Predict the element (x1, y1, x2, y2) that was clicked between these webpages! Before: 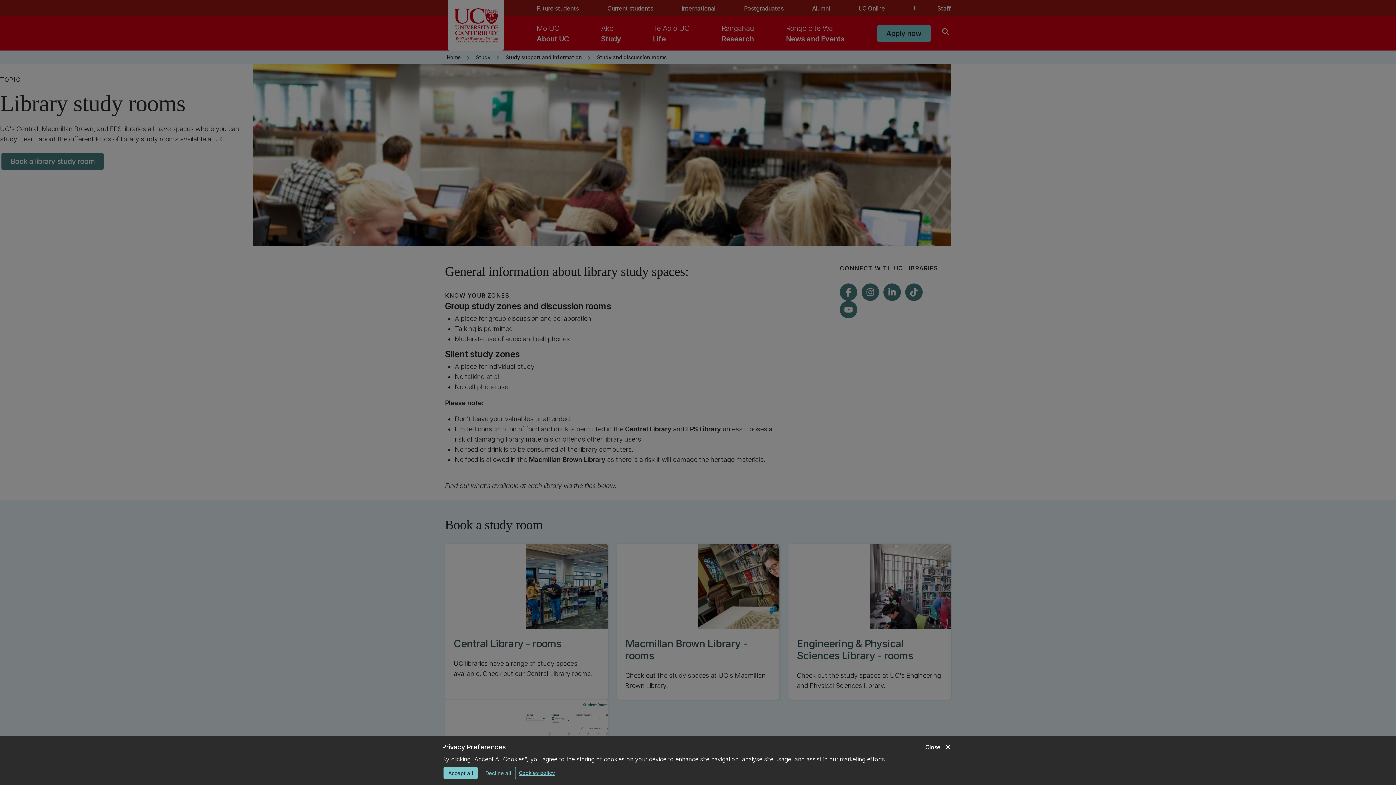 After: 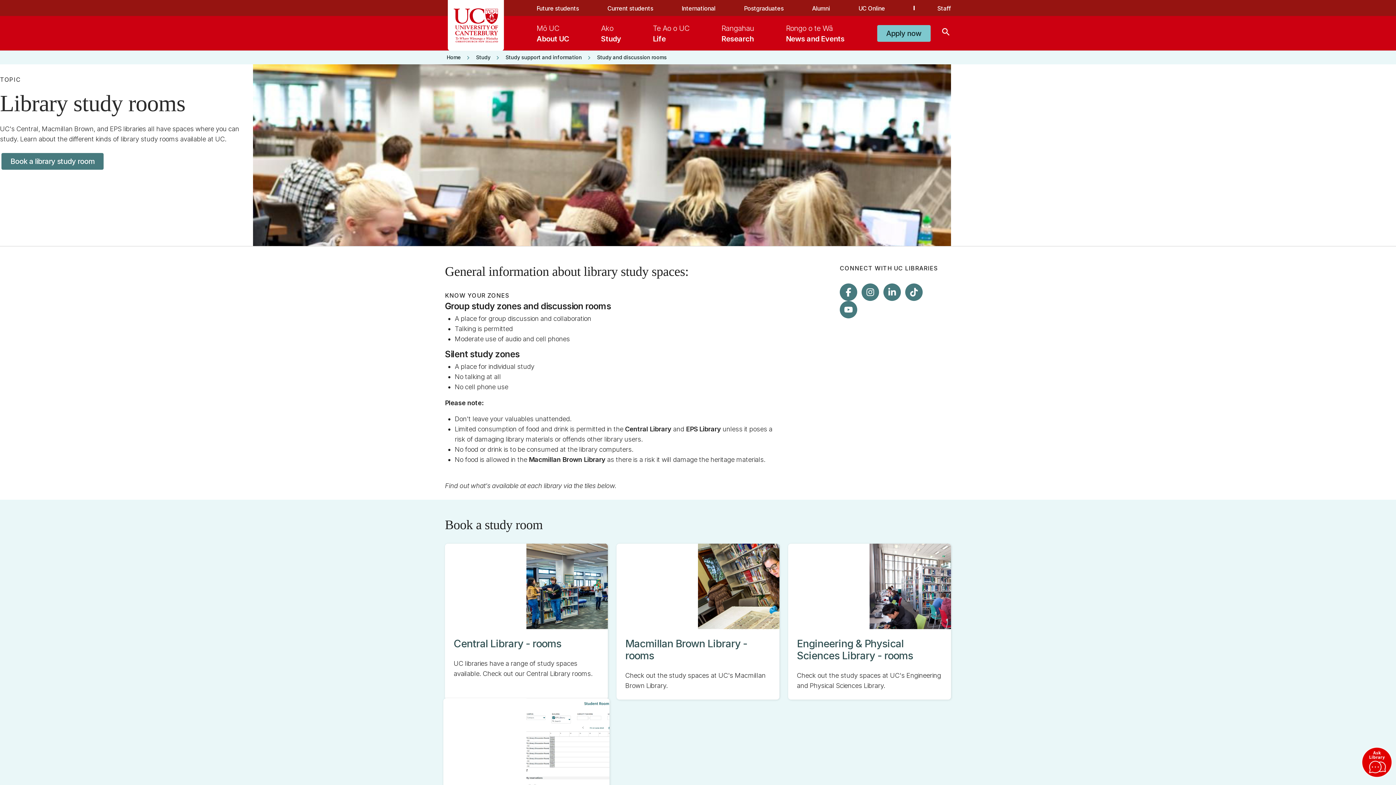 Action: label: Accept all bbox: (443, 767, 477, 779)